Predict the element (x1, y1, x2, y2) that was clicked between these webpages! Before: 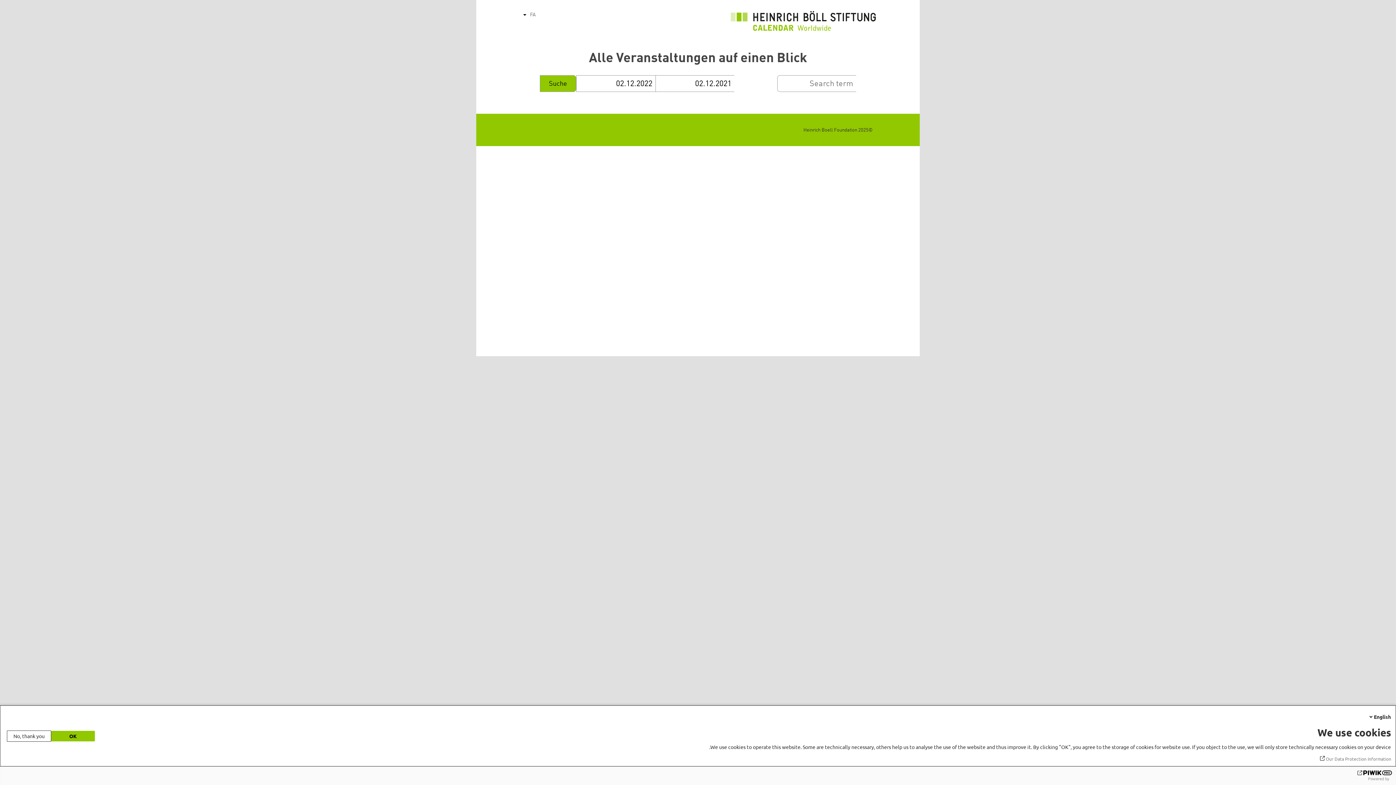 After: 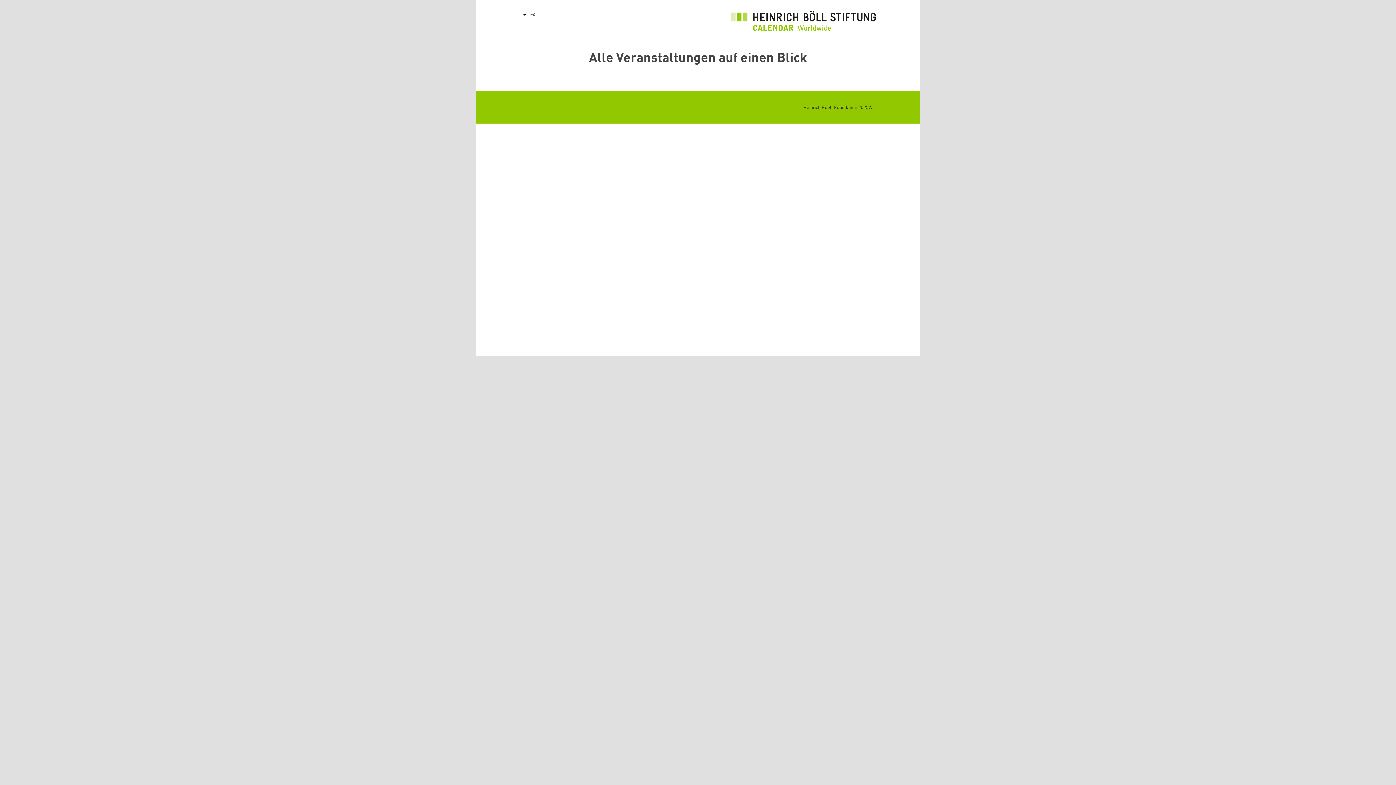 Action: bbox: (730, 10, 876, 34)